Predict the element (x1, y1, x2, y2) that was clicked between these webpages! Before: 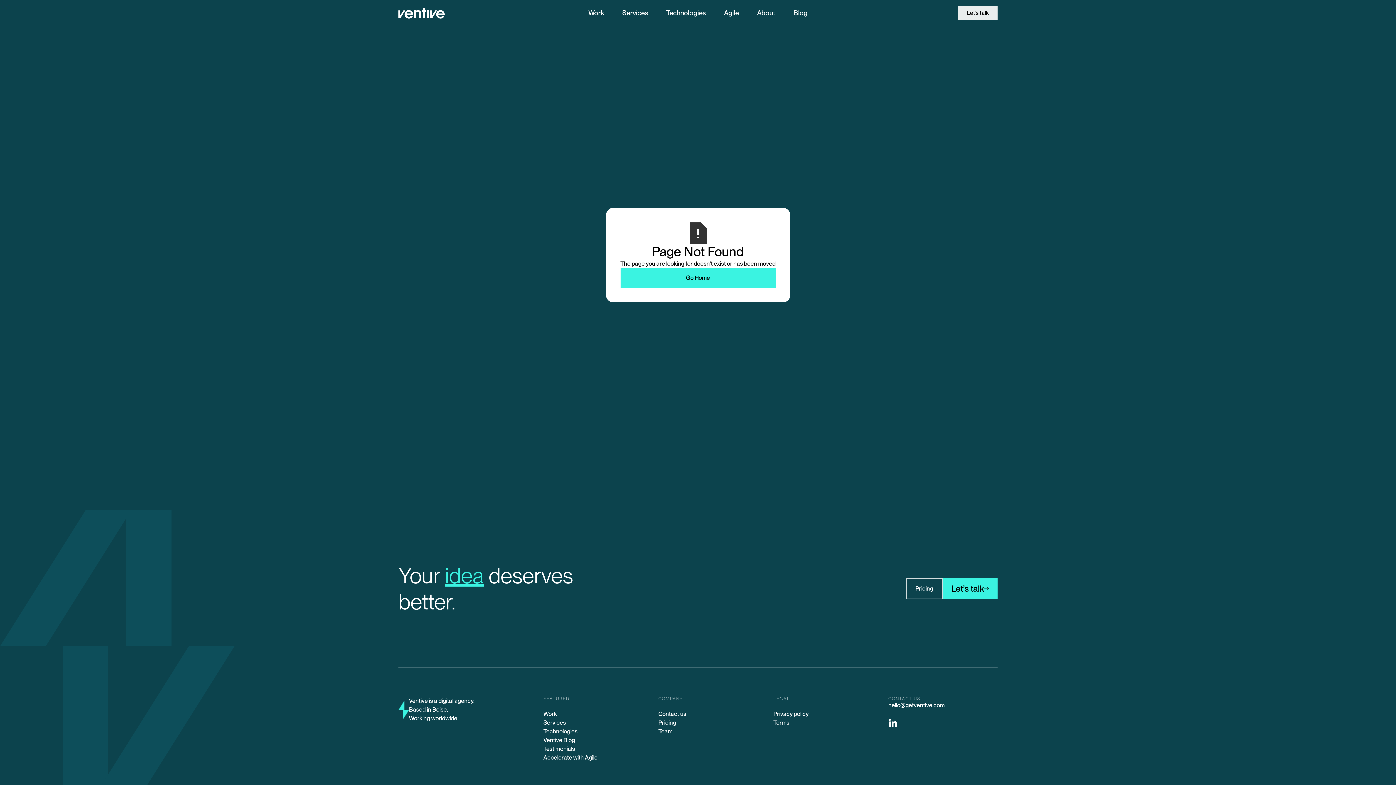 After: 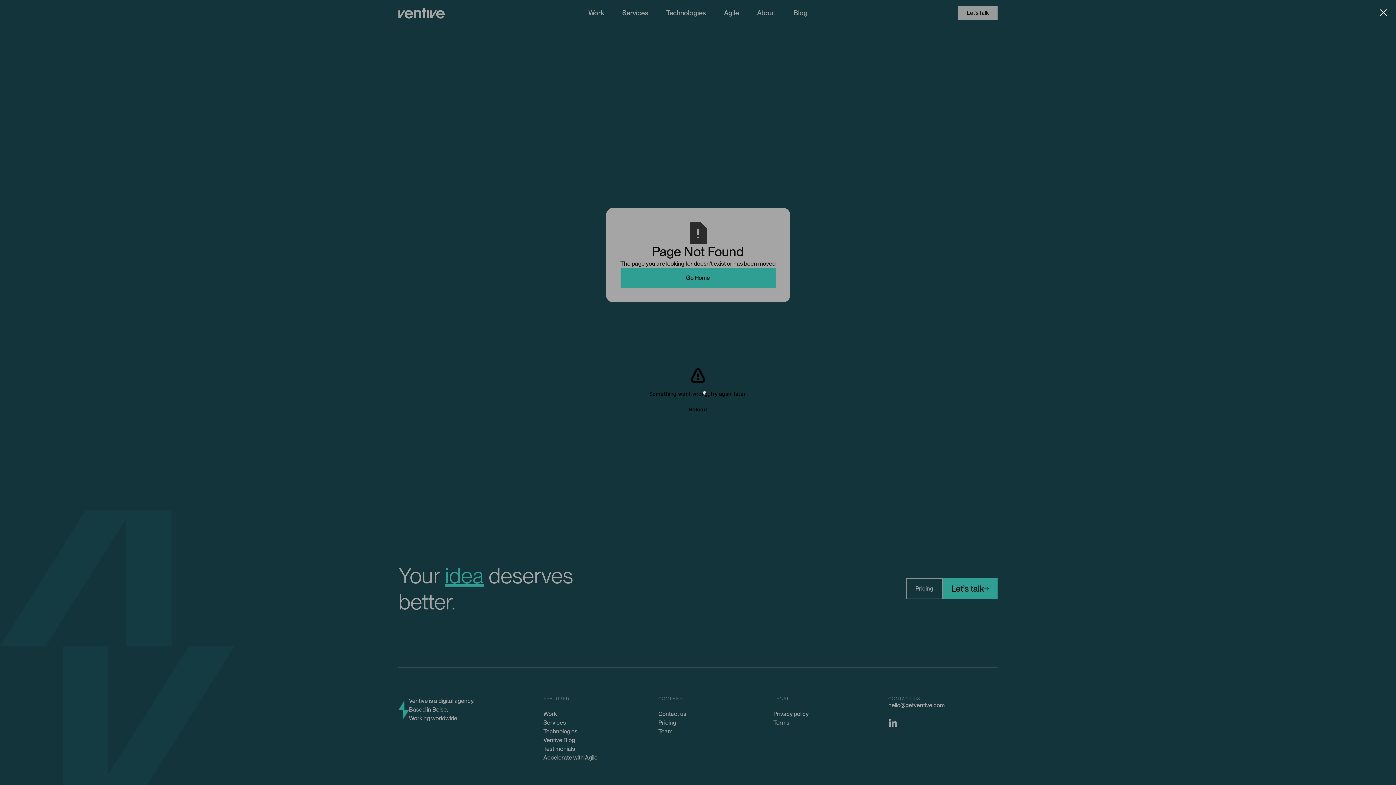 Action: label: Contact us bbox: (658, 710, 686, 718)